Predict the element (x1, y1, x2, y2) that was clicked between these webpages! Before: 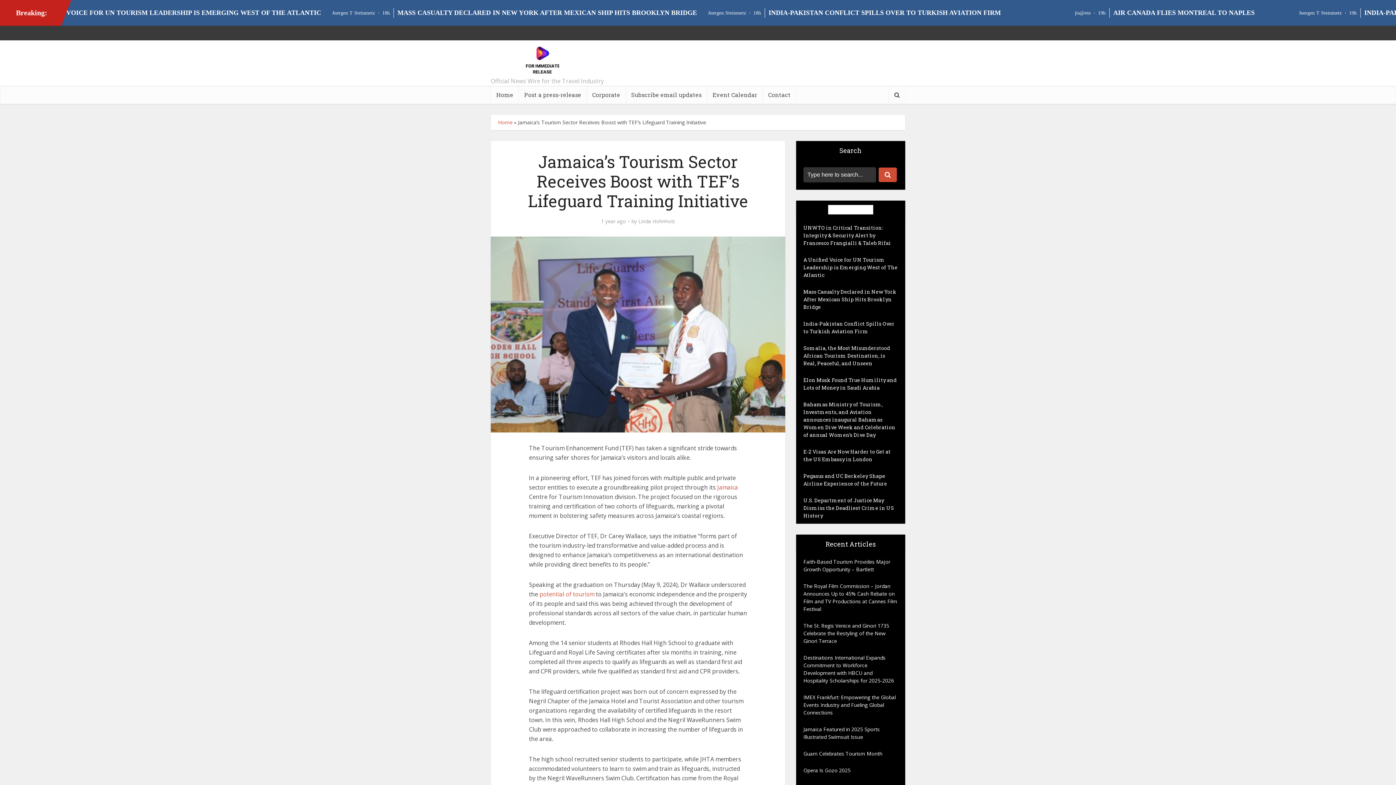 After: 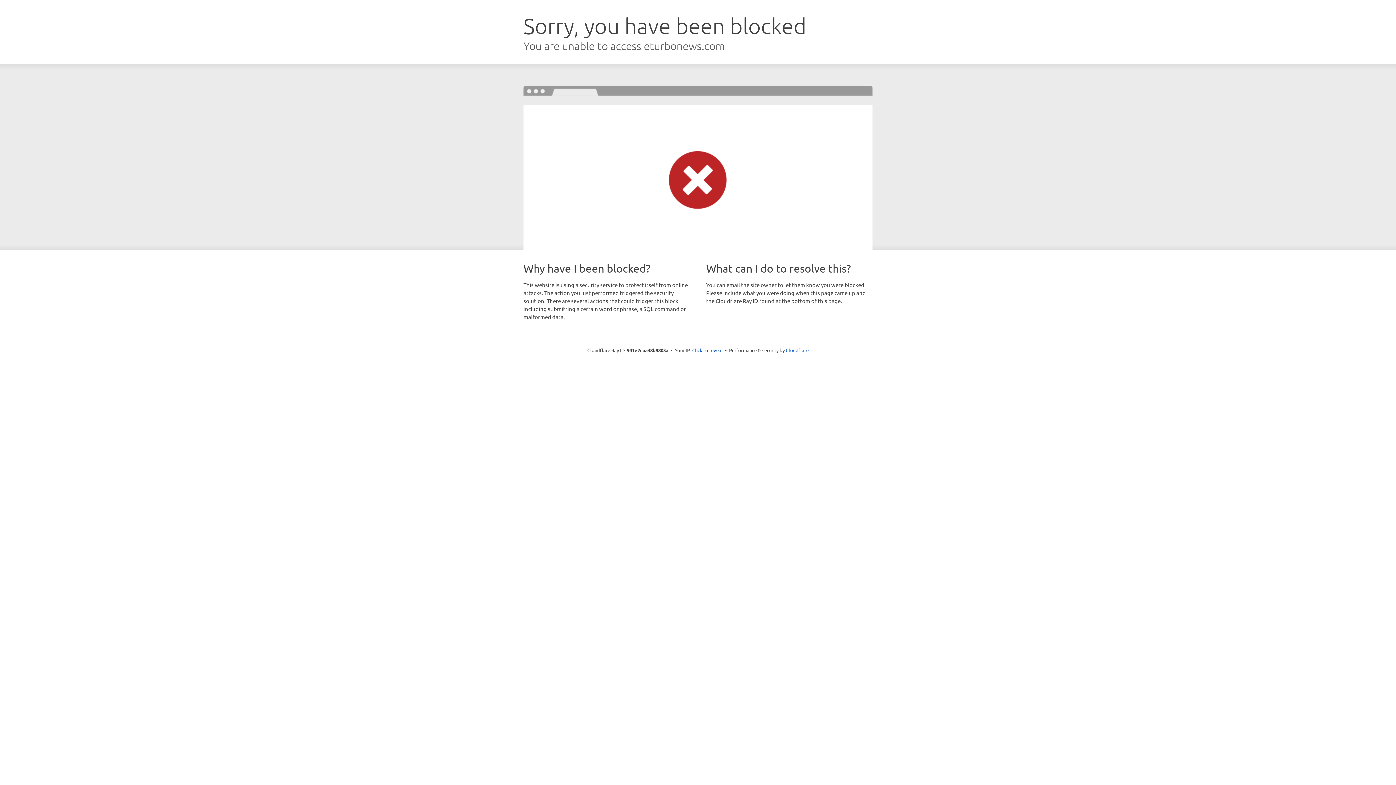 Action: label: U.S. Department of Justice May Dismiss the Deadliest Crime in US History bbox: (803, 497, 894, 519)